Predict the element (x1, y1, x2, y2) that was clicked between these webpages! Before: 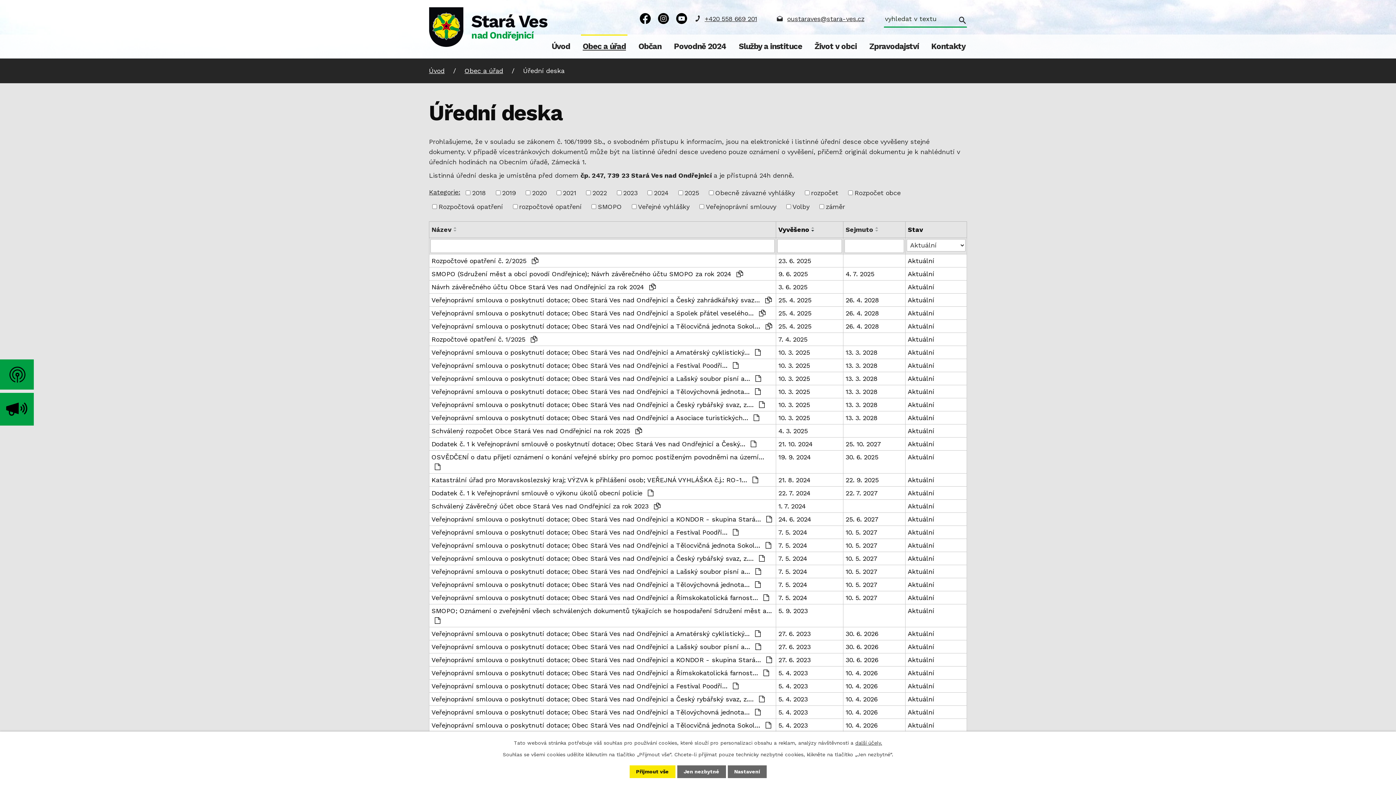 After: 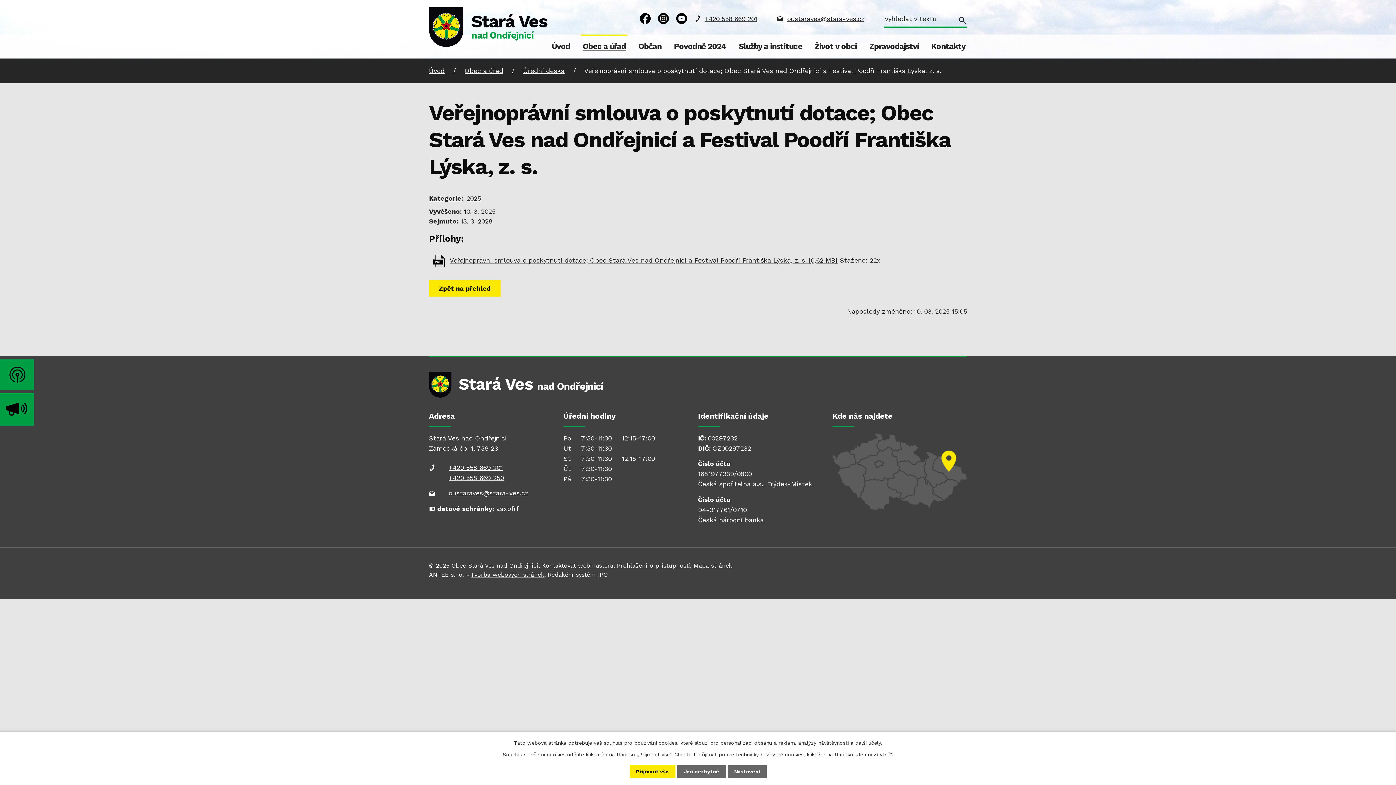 Action: label: 10. 3. 2025 bbox: (778, 360, 841, 370)